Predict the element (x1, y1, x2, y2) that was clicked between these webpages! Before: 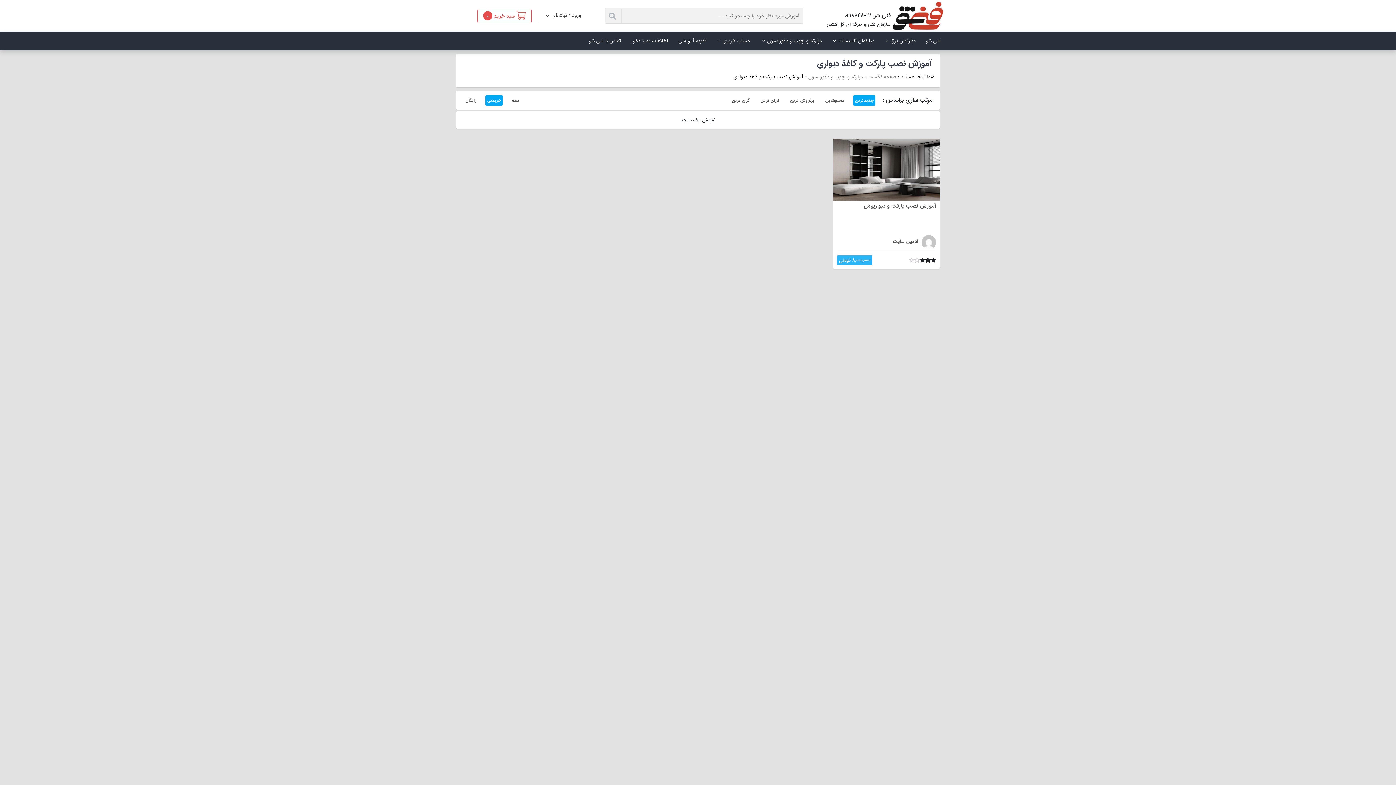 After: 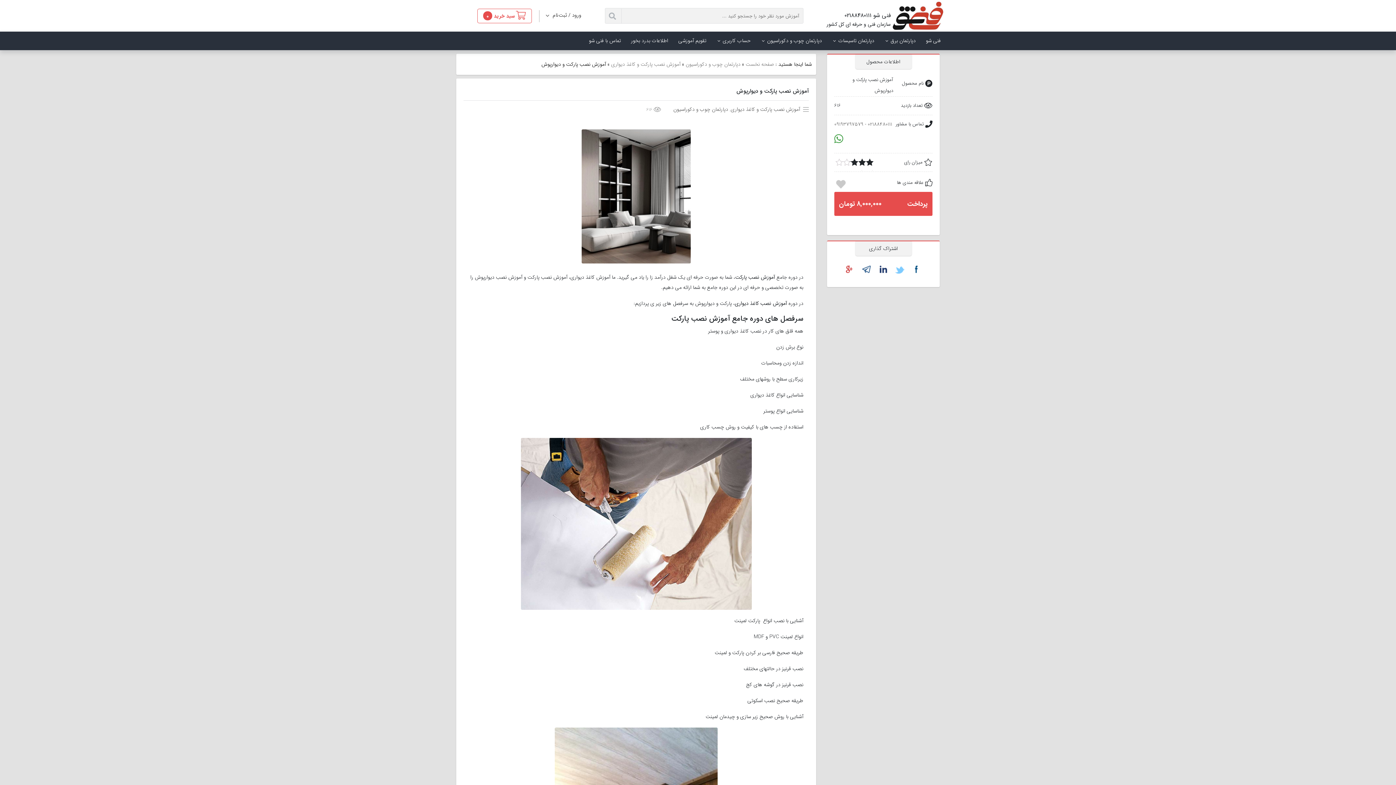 Action: label: جزئیات محصول bbox: (833, 139, 940, 200)